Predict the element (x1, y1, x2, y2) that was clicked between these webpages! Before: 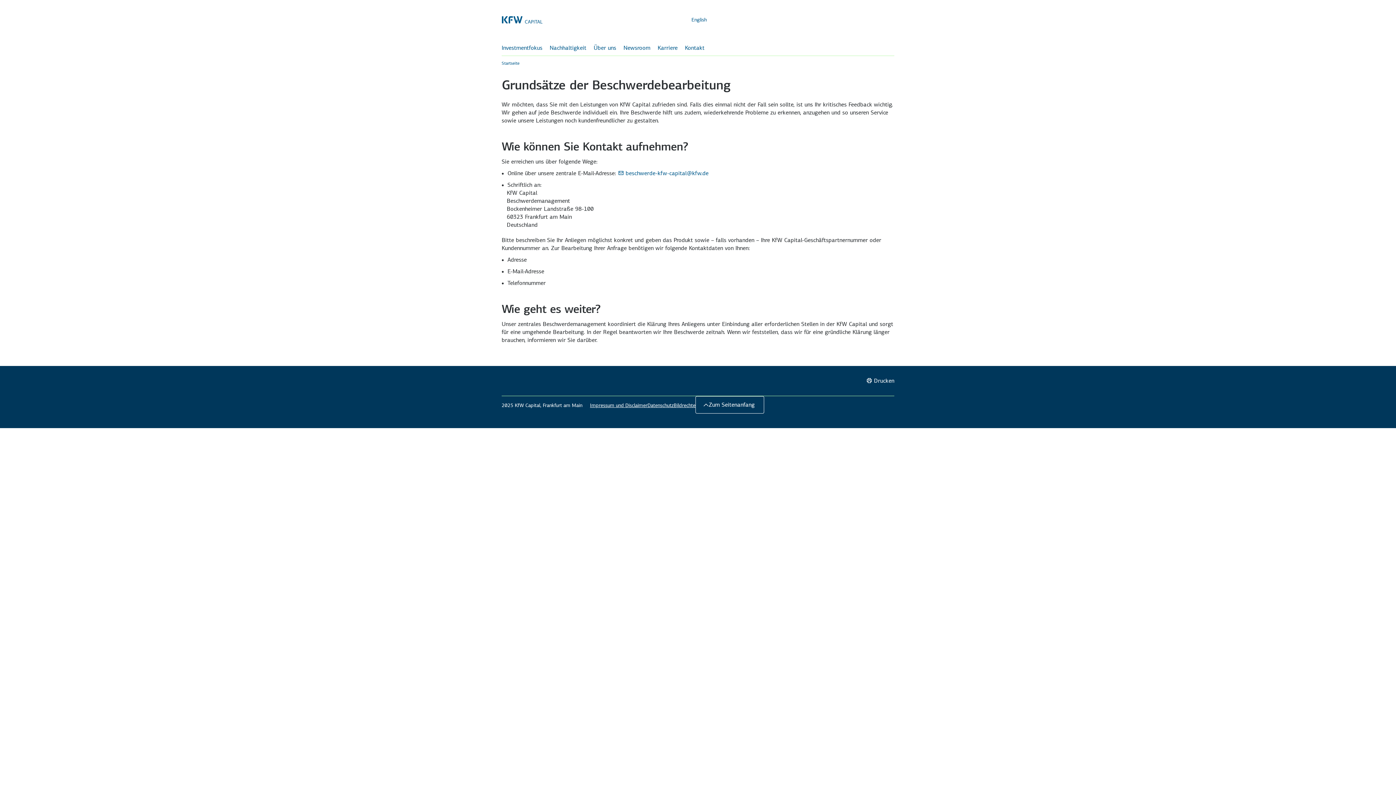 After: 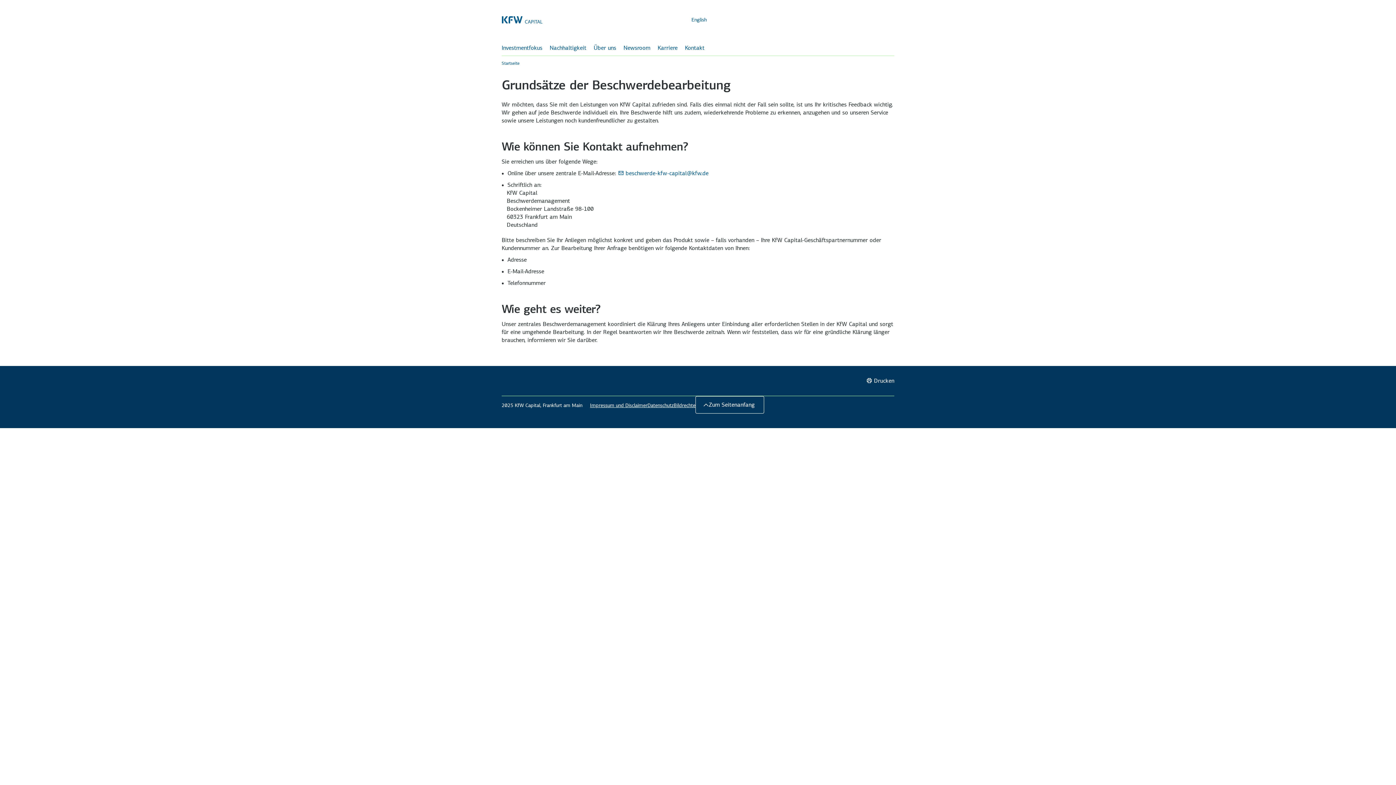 Action: label: Newsroom bbox: (623, 44, 650, 52)